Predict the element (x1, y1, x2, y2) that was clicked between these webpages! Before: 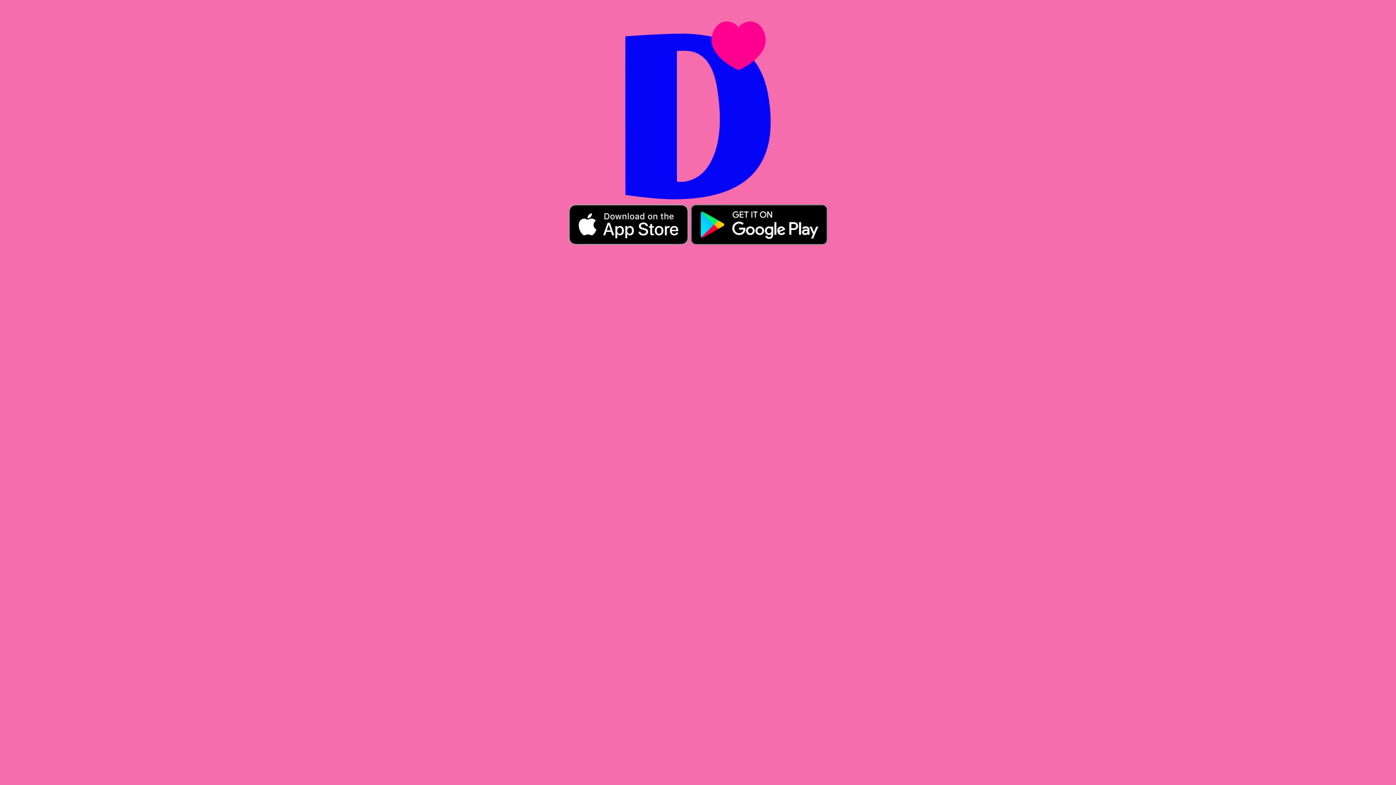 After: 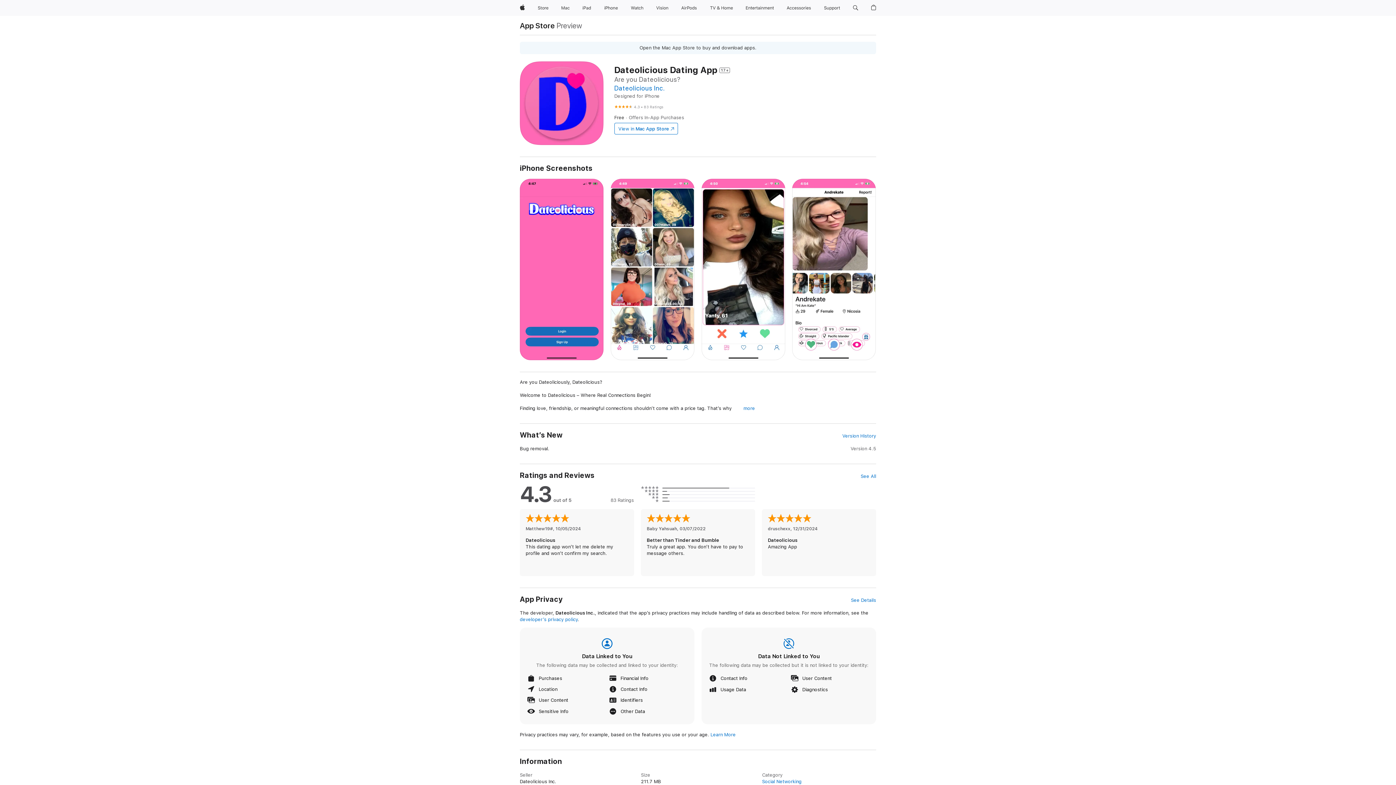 Action: label:   bbox: (568, 221, 689, 227)